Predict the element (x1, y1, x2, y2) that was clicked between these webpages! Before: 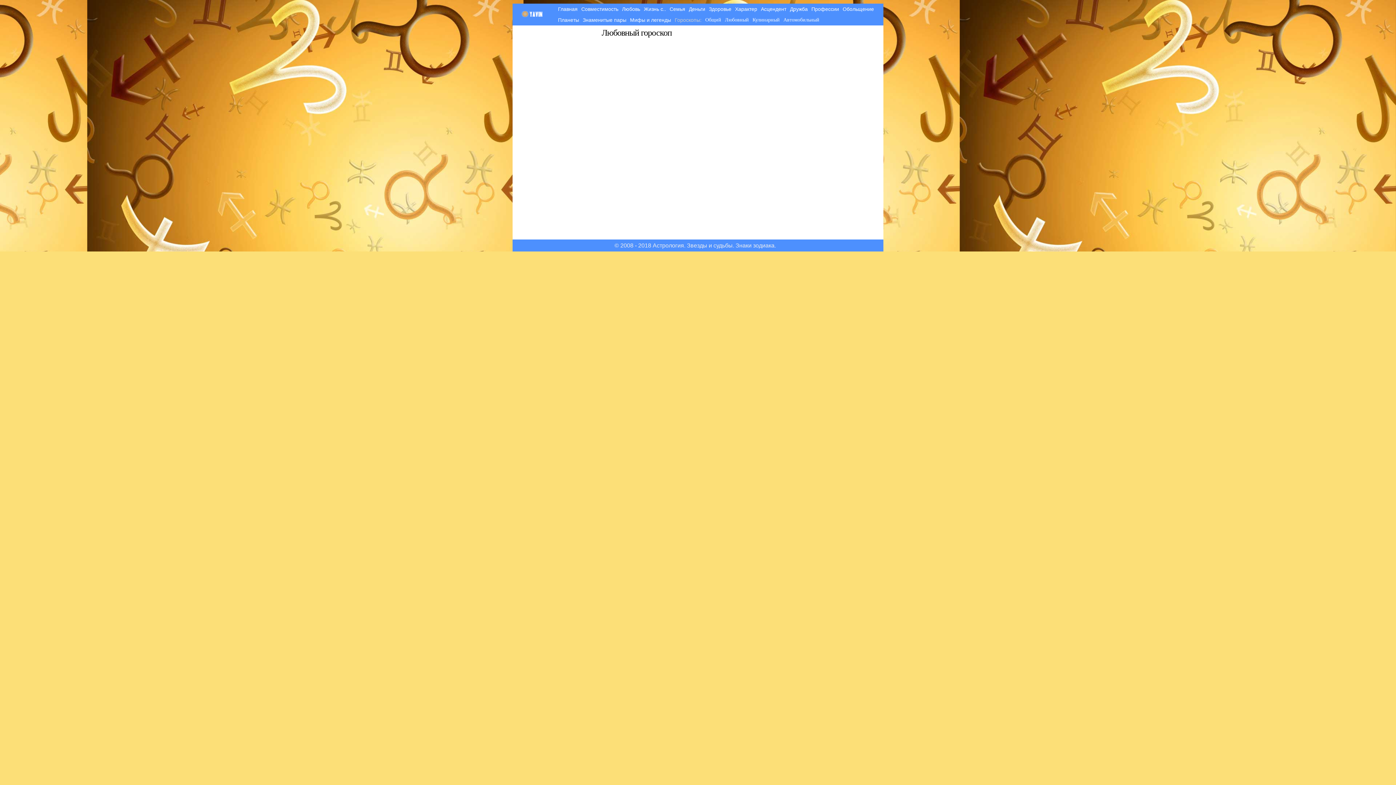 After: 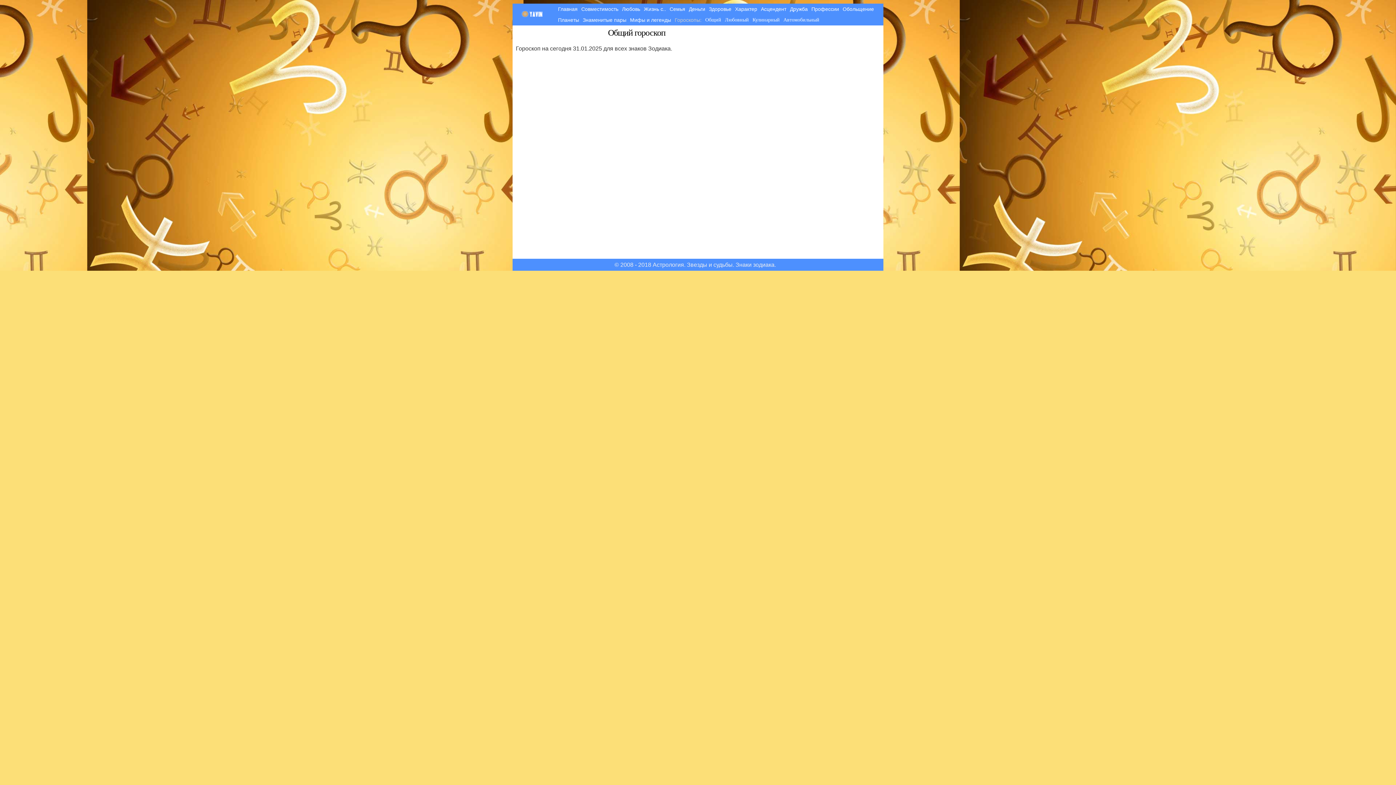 Action: label: Общий bbox: (703, 14, 723, 25)